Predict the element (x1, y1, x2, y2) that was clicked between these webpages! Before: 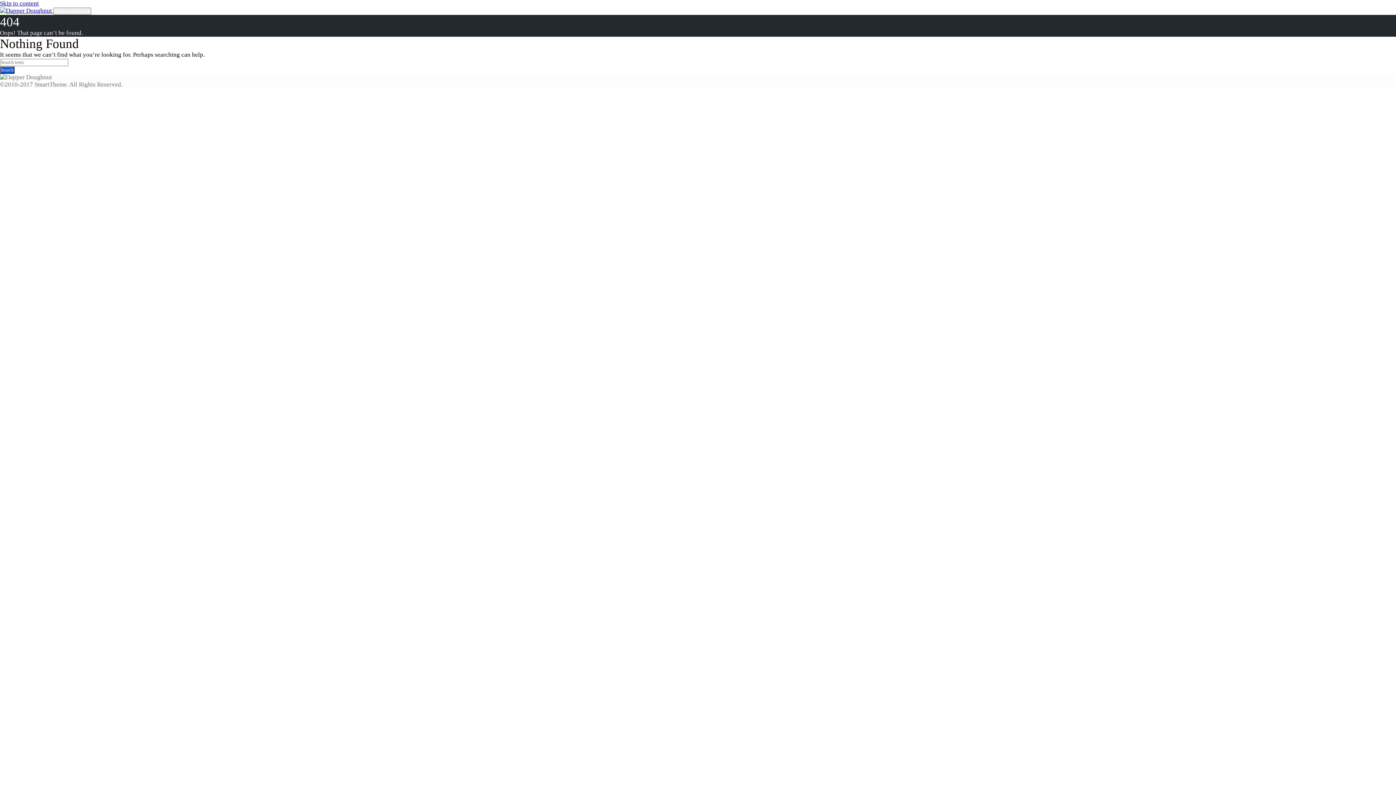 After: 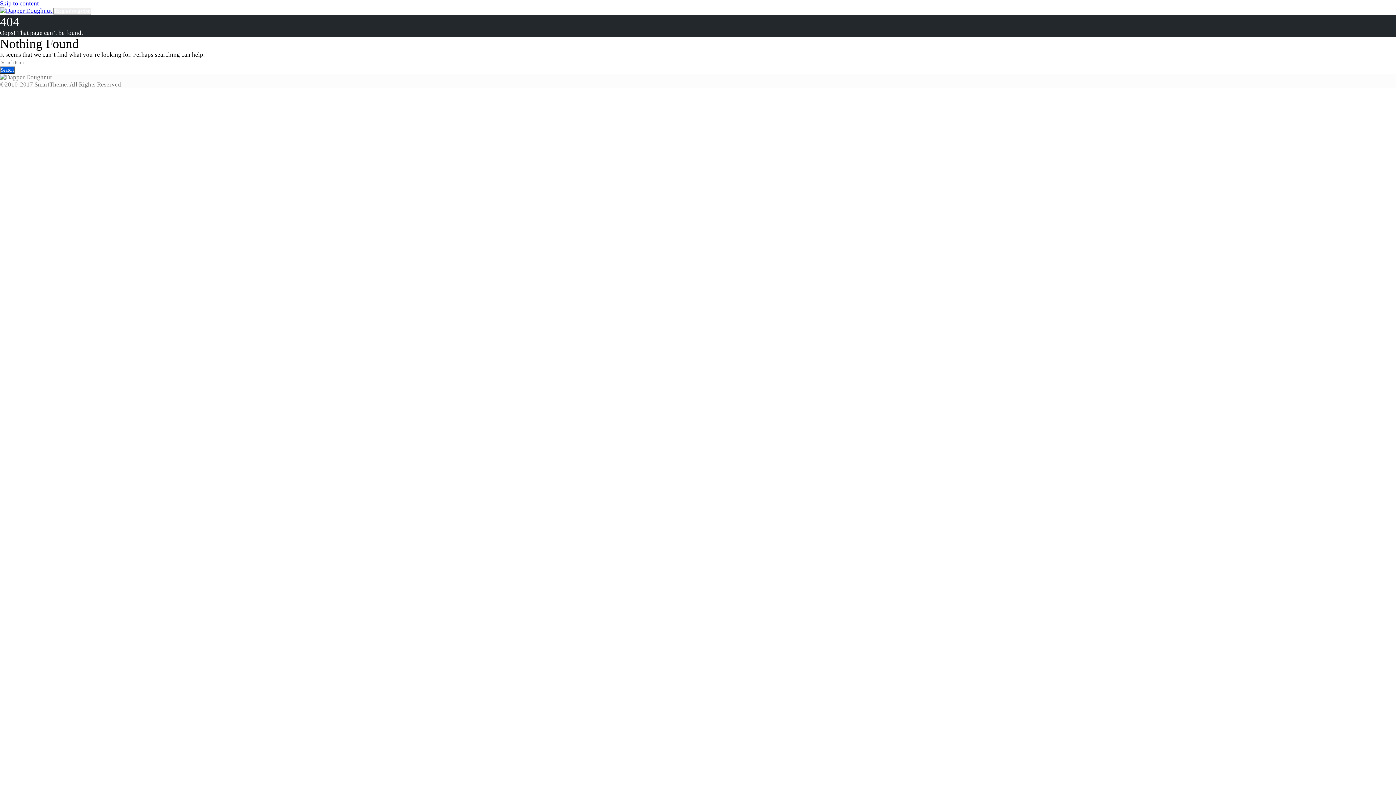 Action: bbox: (0, 0, 38, 6) label: Skip to content